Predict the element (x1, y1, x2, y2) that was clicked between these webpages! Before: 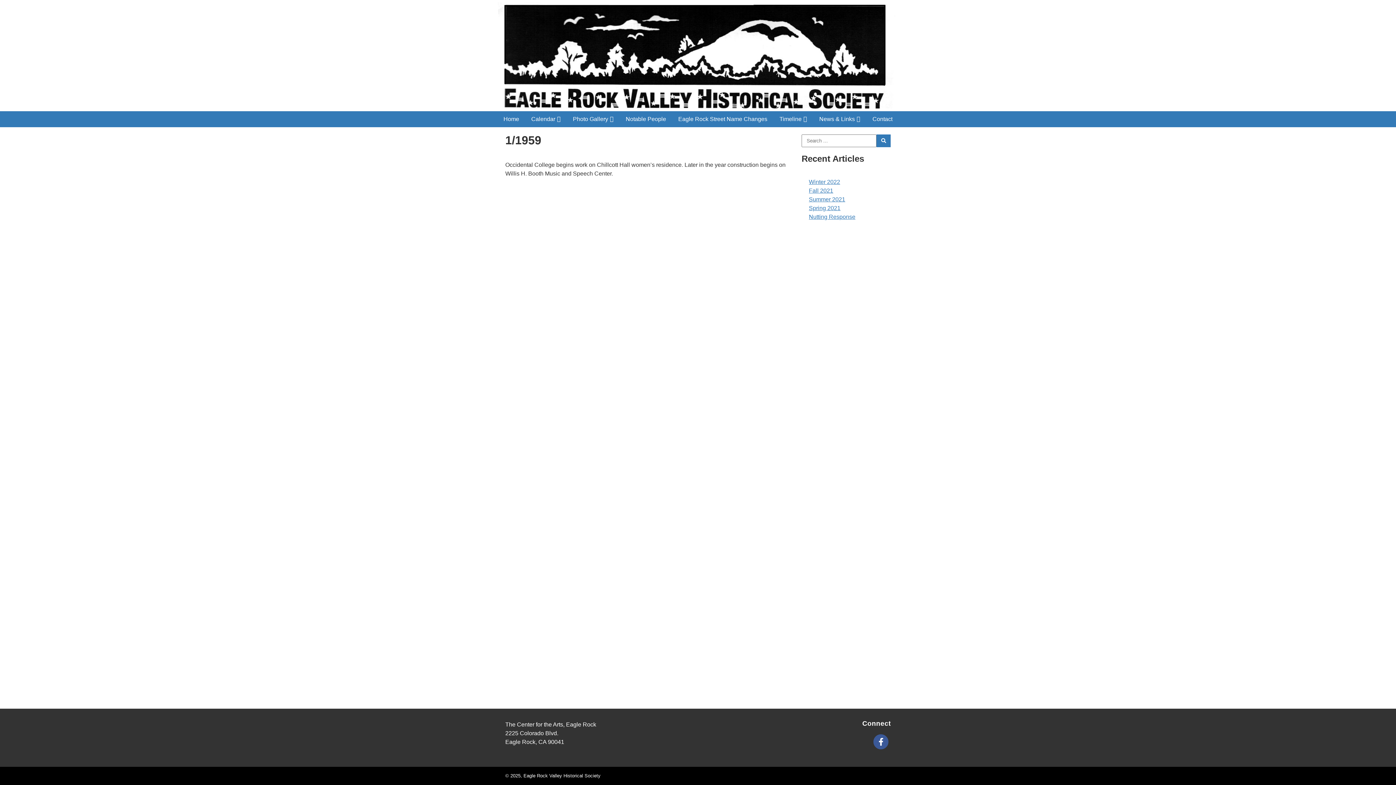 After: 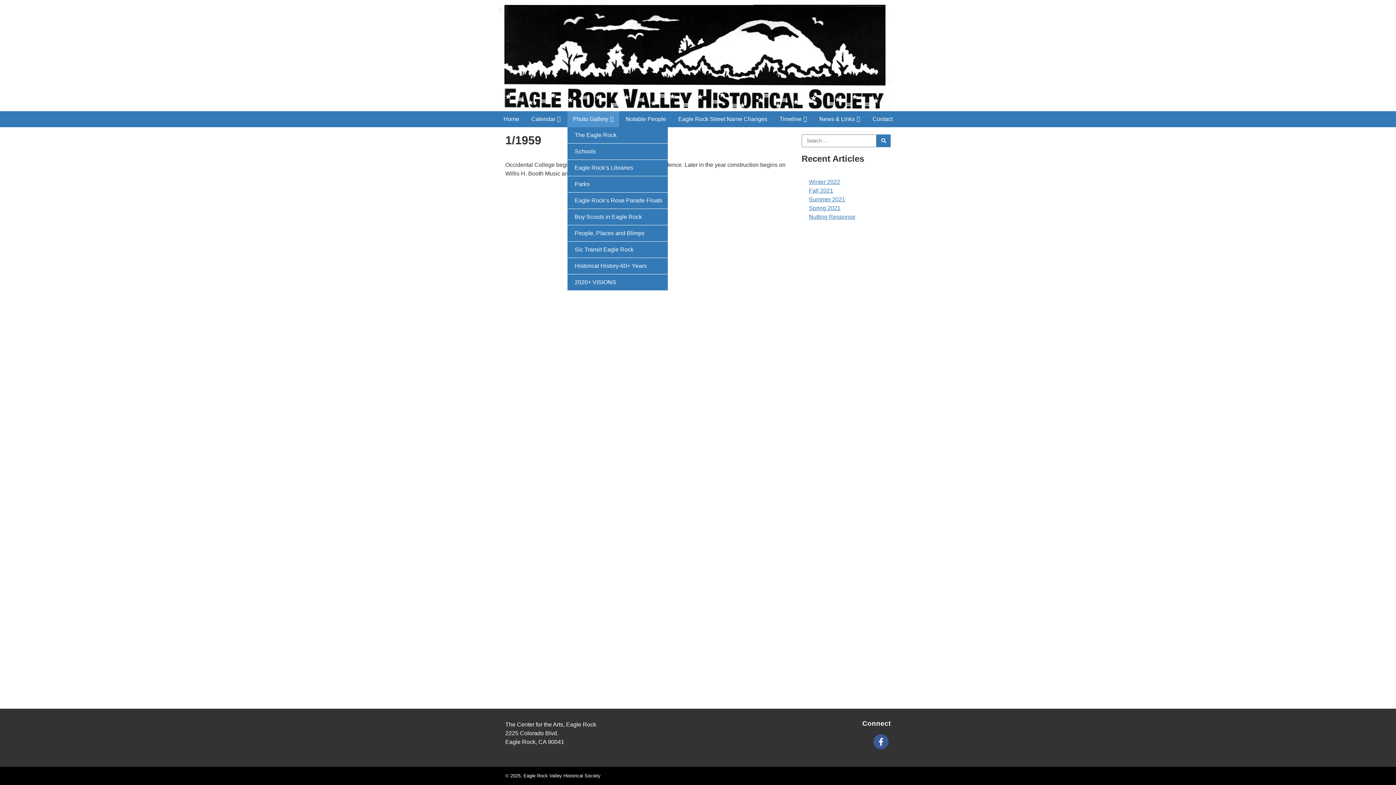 Action: label: Photo Gallery bbox: (567, 111, 619, 127)